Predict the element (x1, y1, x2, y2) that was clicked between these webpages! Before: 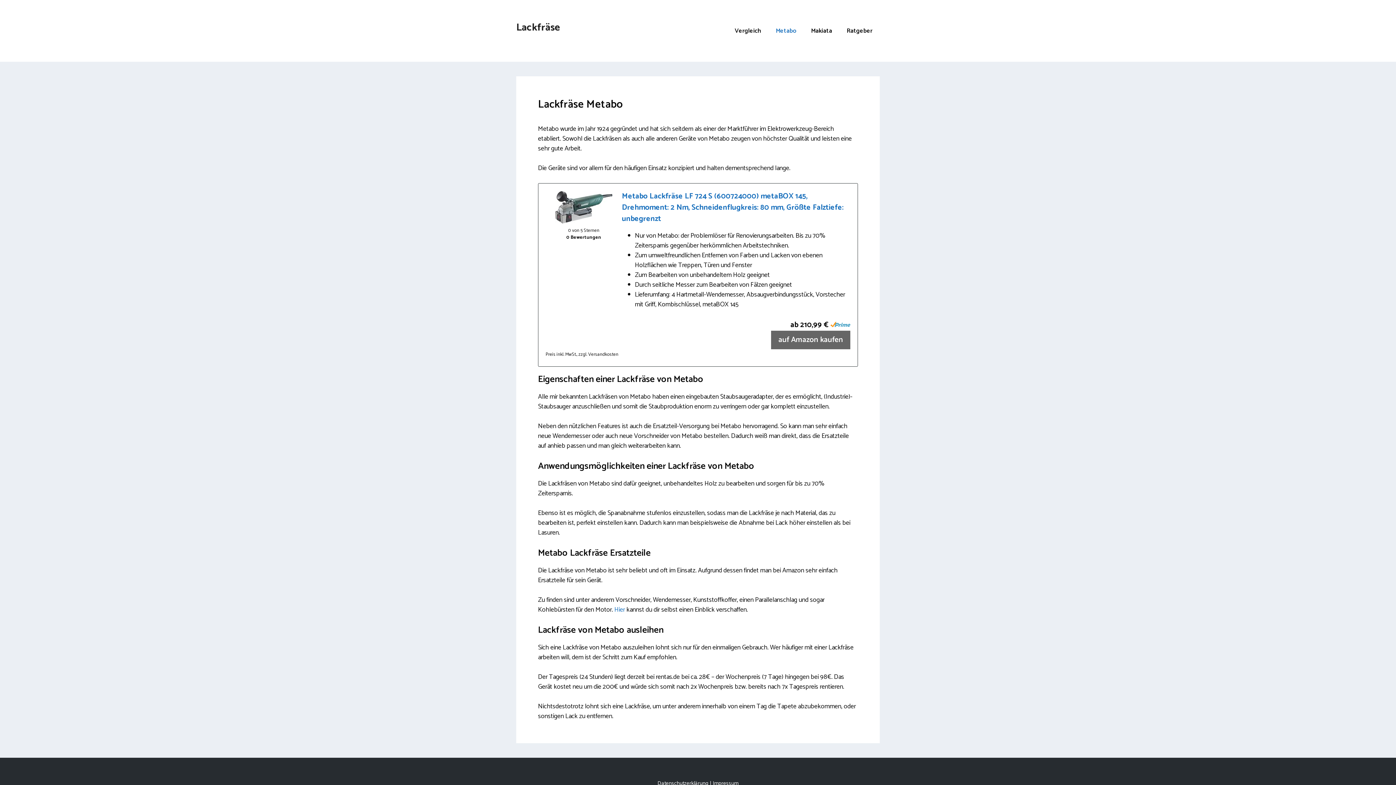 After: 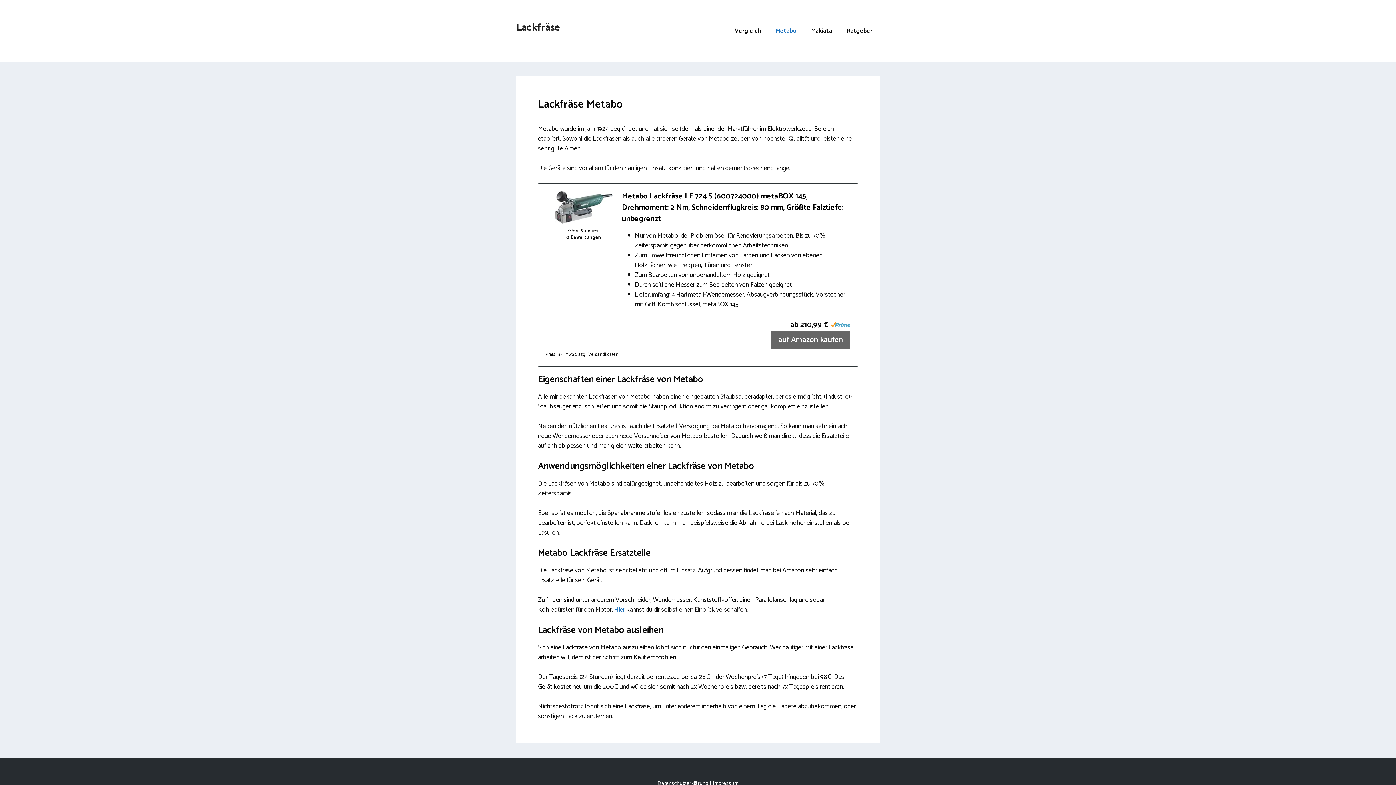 Action: label: Metabo Lackfräse LF 724 S (600724000) metaBOX 145, Drehmoment: 2 Nm, Schneidenflugkreis: 80 mm, Größte Falztiefe: unbegrenzt bbox: (622, 190, 843, 225)